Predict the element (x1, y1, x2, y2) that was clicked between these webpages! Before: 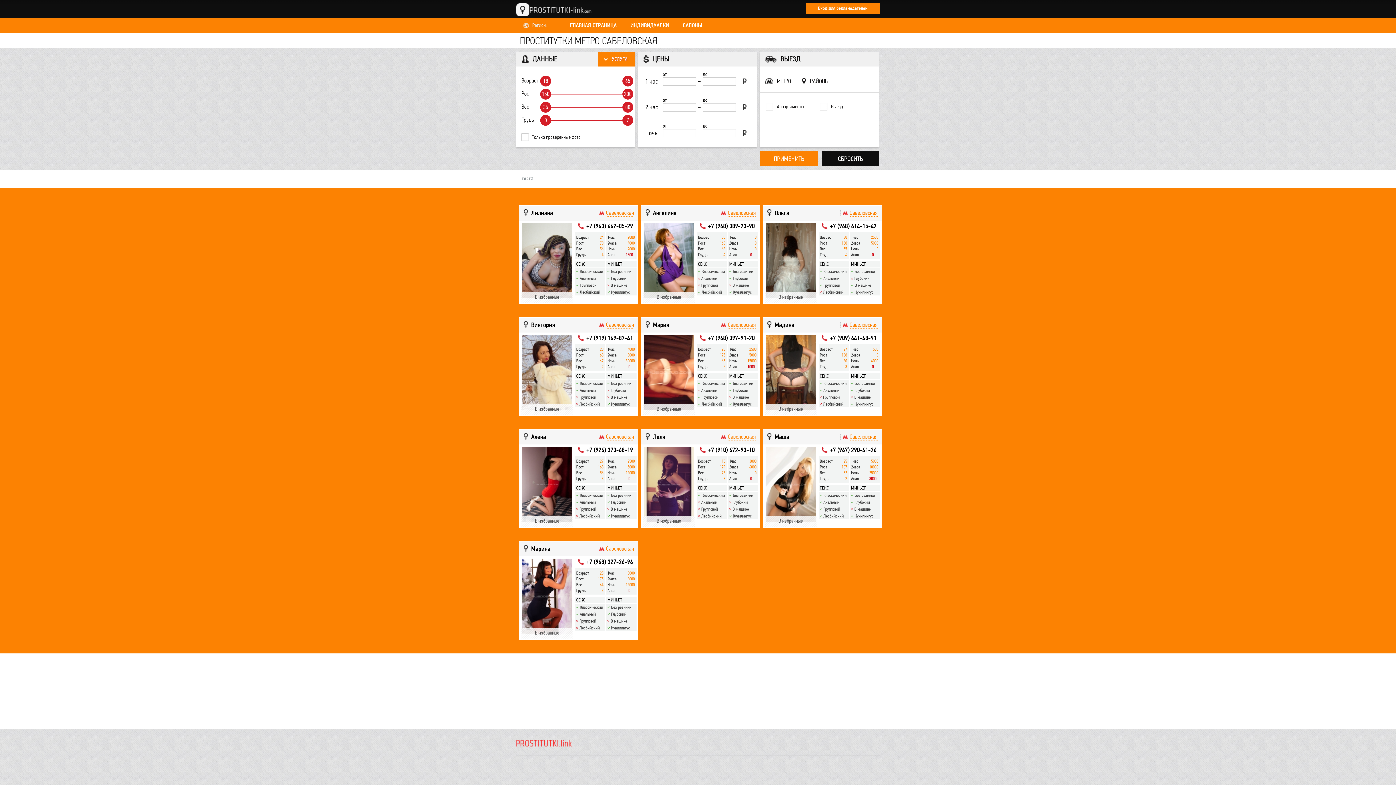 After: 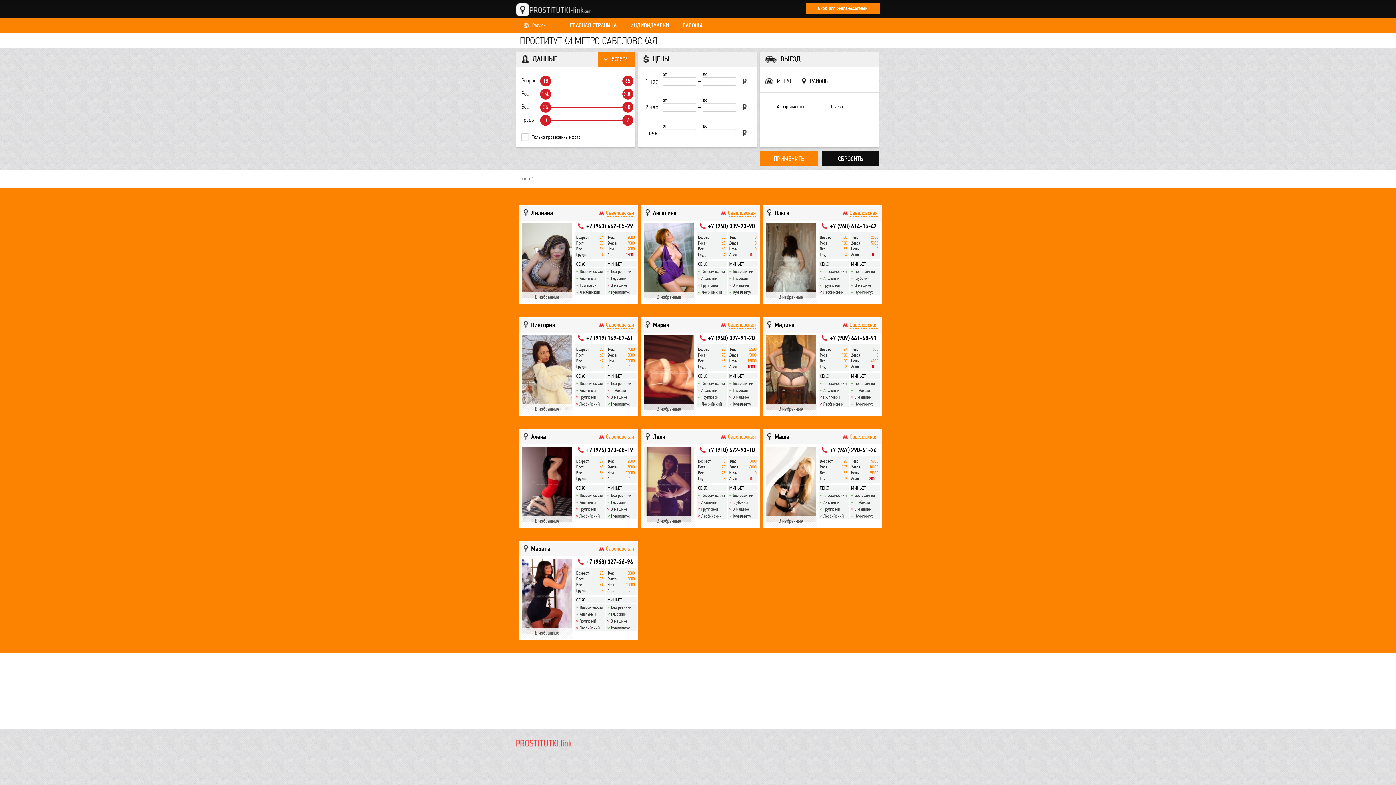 Action: label: Савеловская bbox: (728, 433, 756, 440)